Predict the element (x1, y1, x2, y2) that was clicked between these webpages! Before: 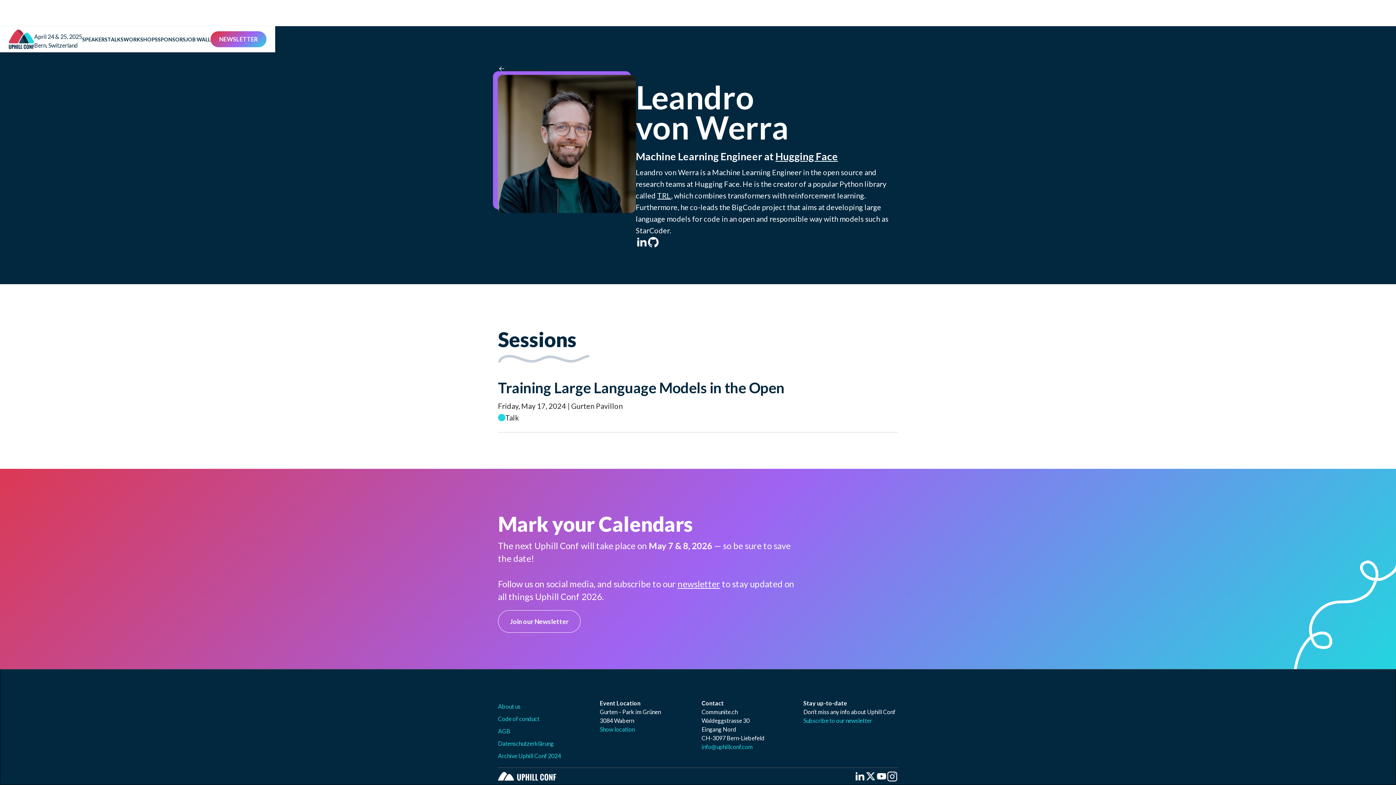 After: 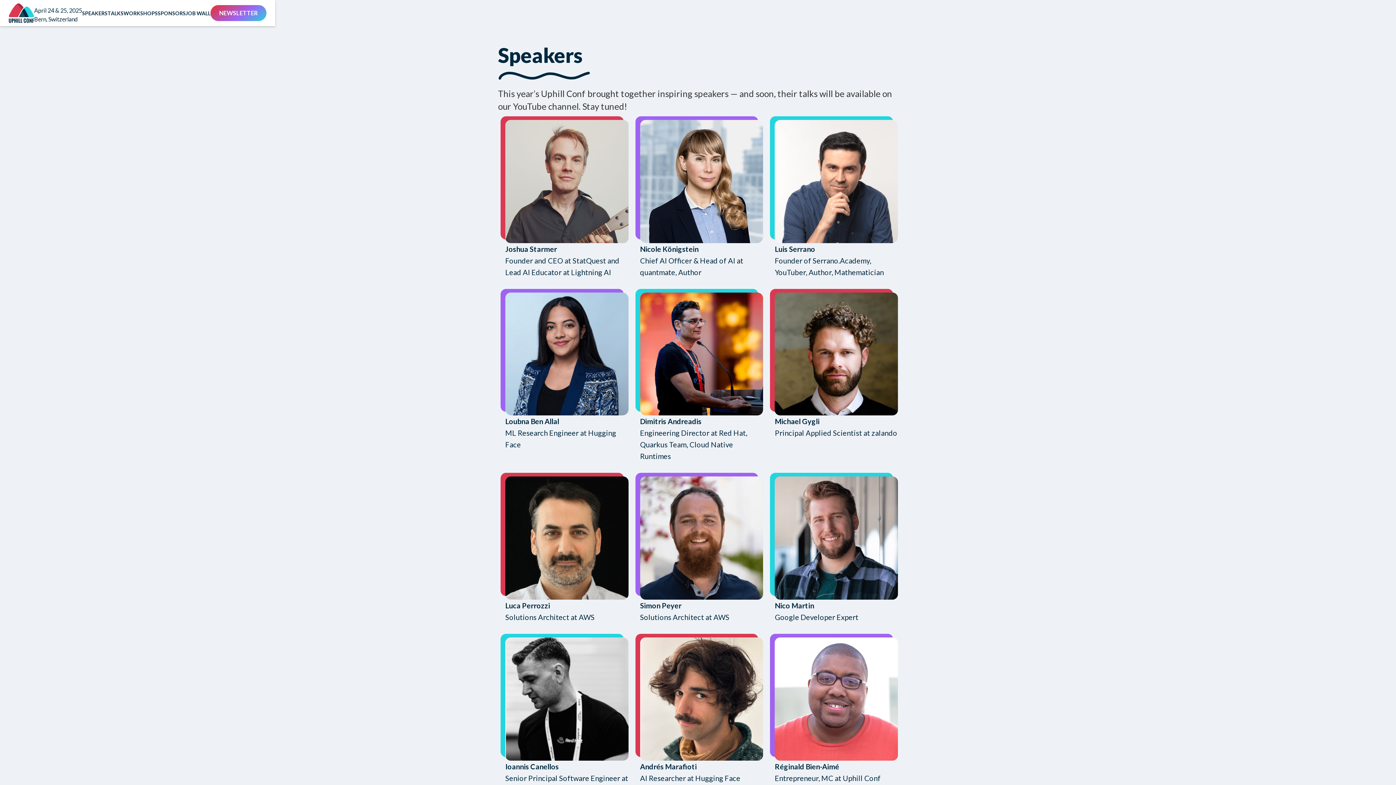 Action: bbox: (497, 62, 545, 74) label: See all speakers